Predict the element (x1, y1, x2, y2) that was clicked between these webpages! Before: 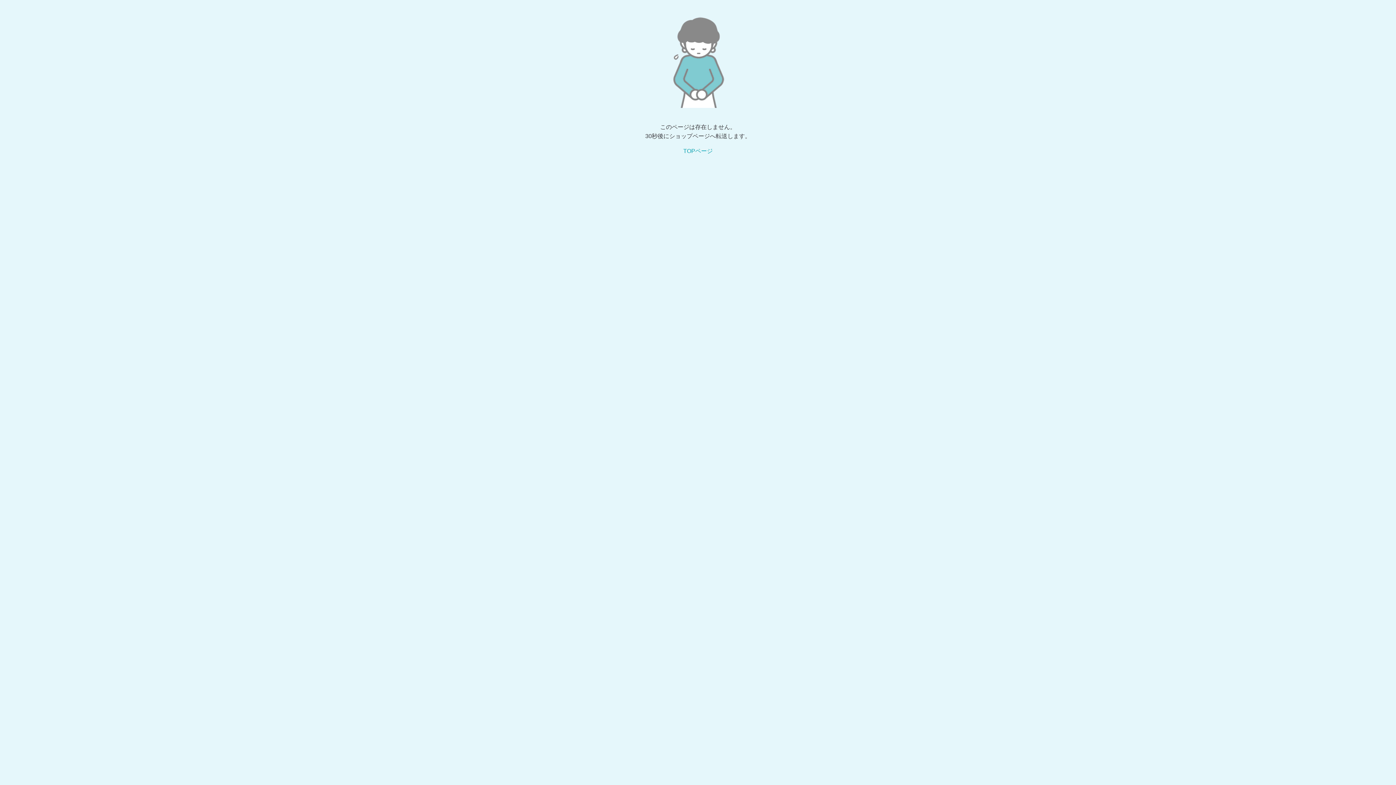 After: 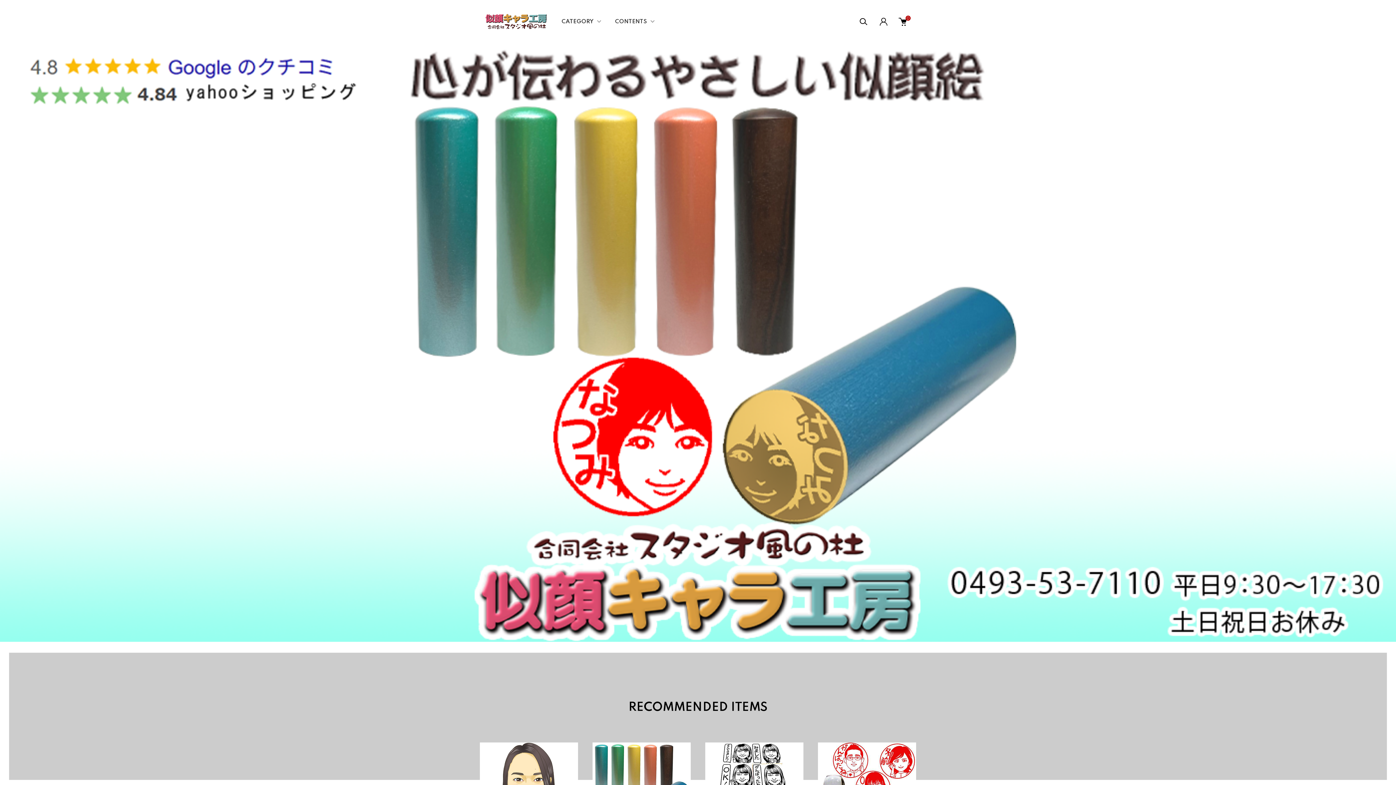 Action: bbox: (683, 148, 712, 154) label: TOPページ